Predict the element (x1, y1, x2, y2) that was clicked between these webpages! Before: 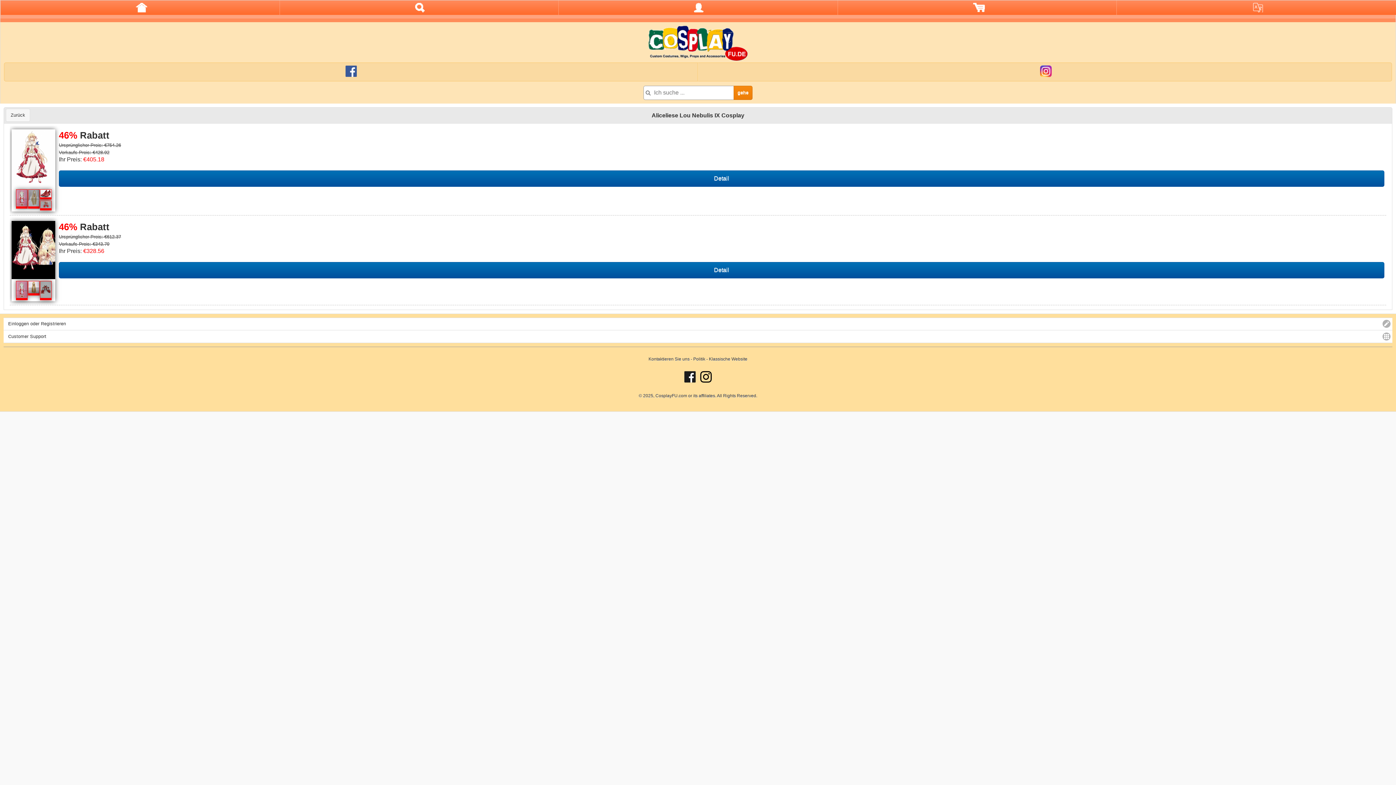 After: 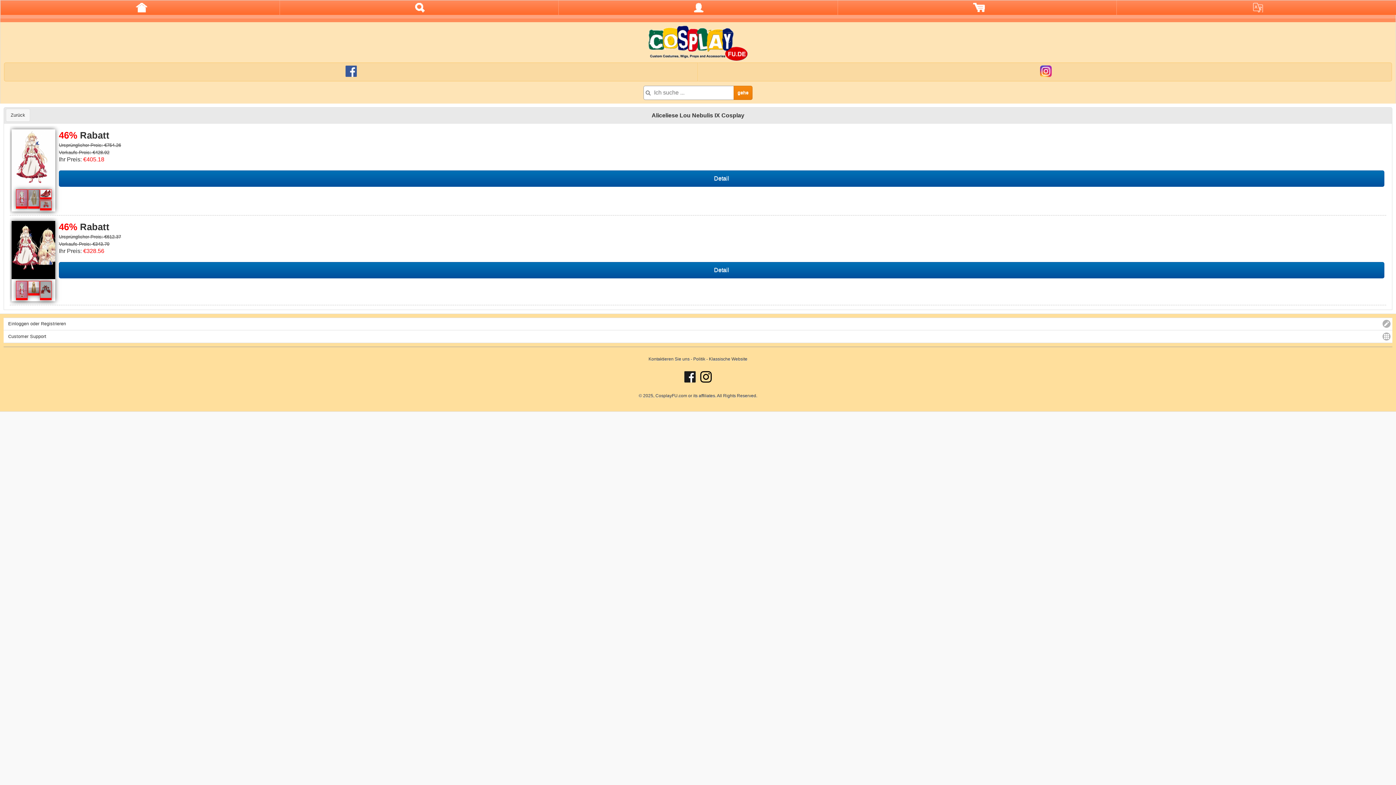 Action: bbox: (700, 378, 712, 383)